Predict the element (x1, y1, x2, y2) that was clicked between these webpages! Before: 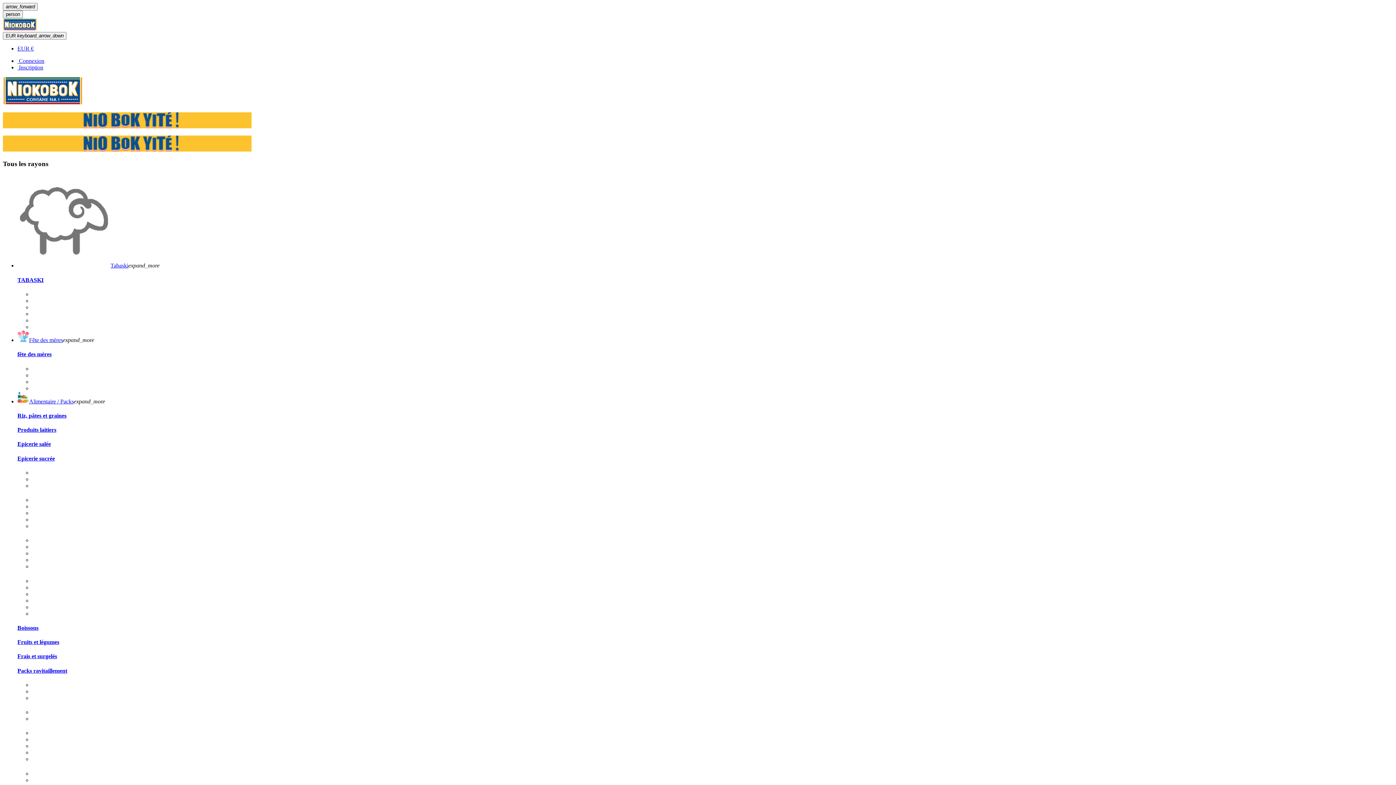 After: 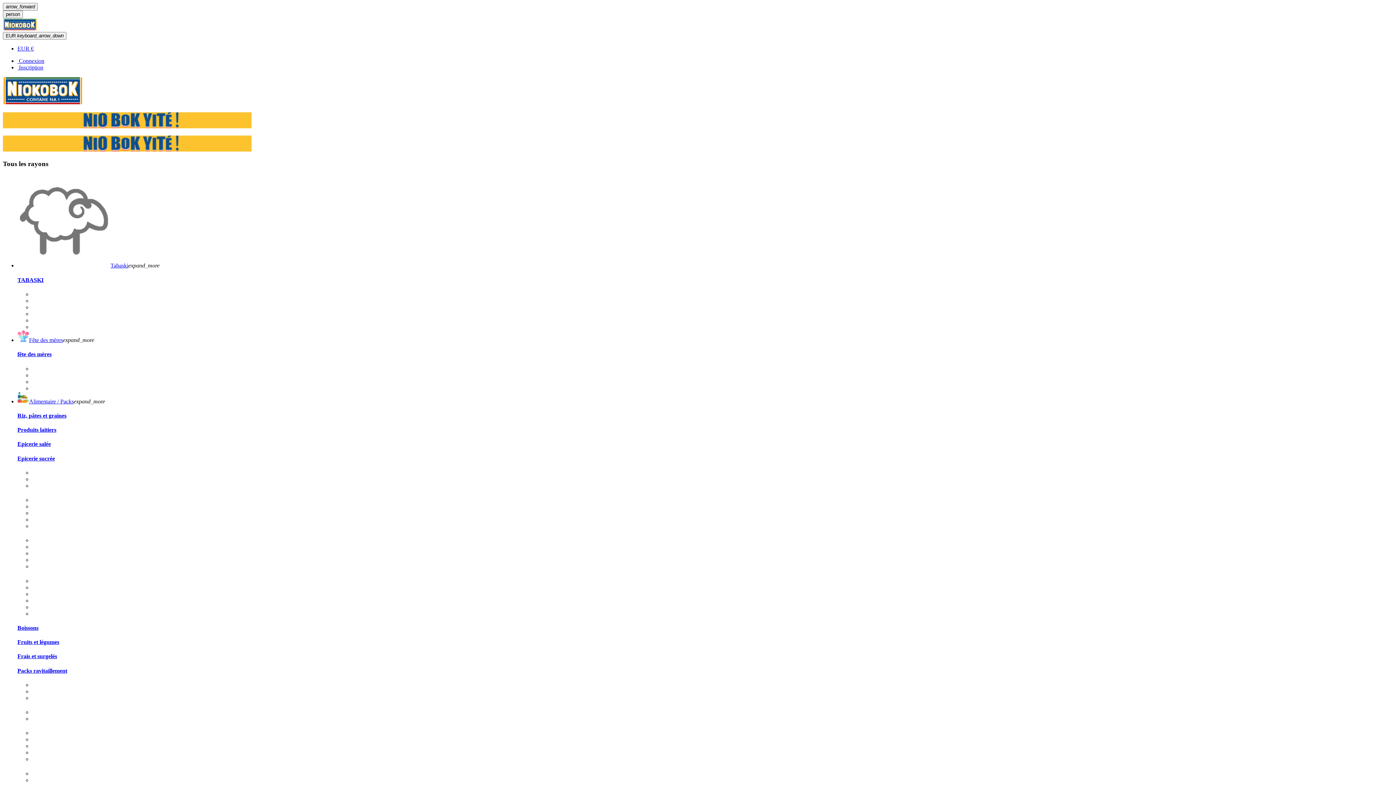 Action: bbox: (17, 455, 54, 461) label: Epicerie sucrée